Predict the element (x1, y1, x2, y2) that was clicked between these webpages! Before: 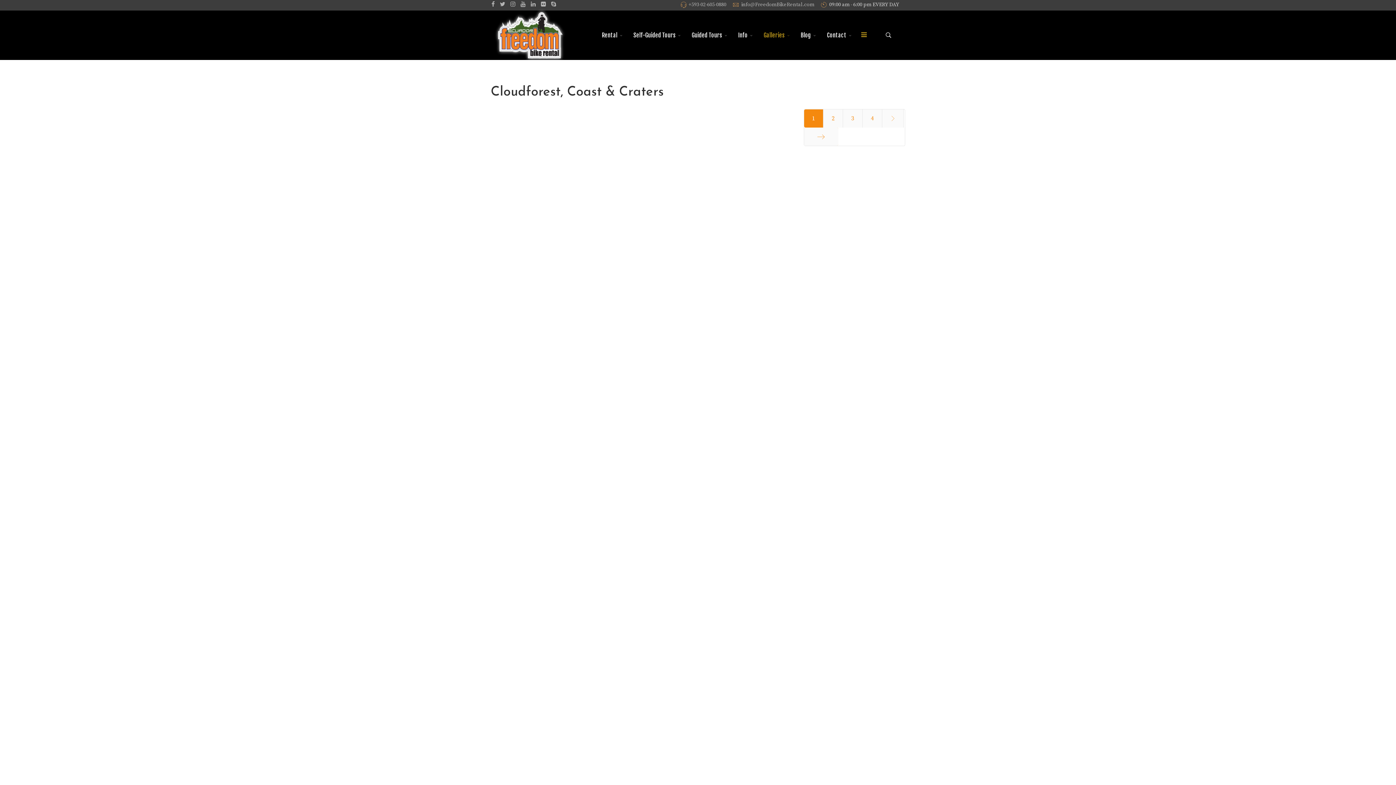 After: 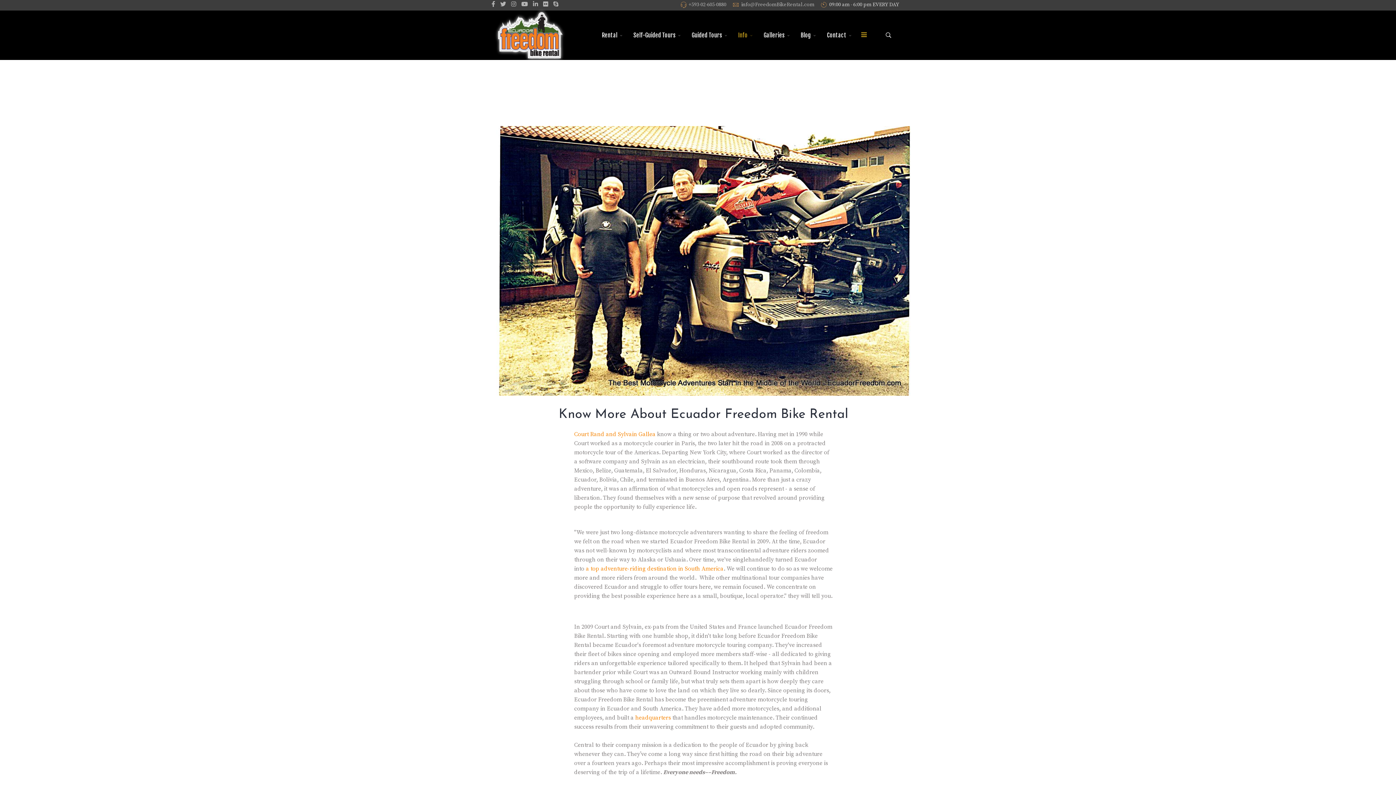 Action: label: Info bbox: (734, 10, 759, 60)